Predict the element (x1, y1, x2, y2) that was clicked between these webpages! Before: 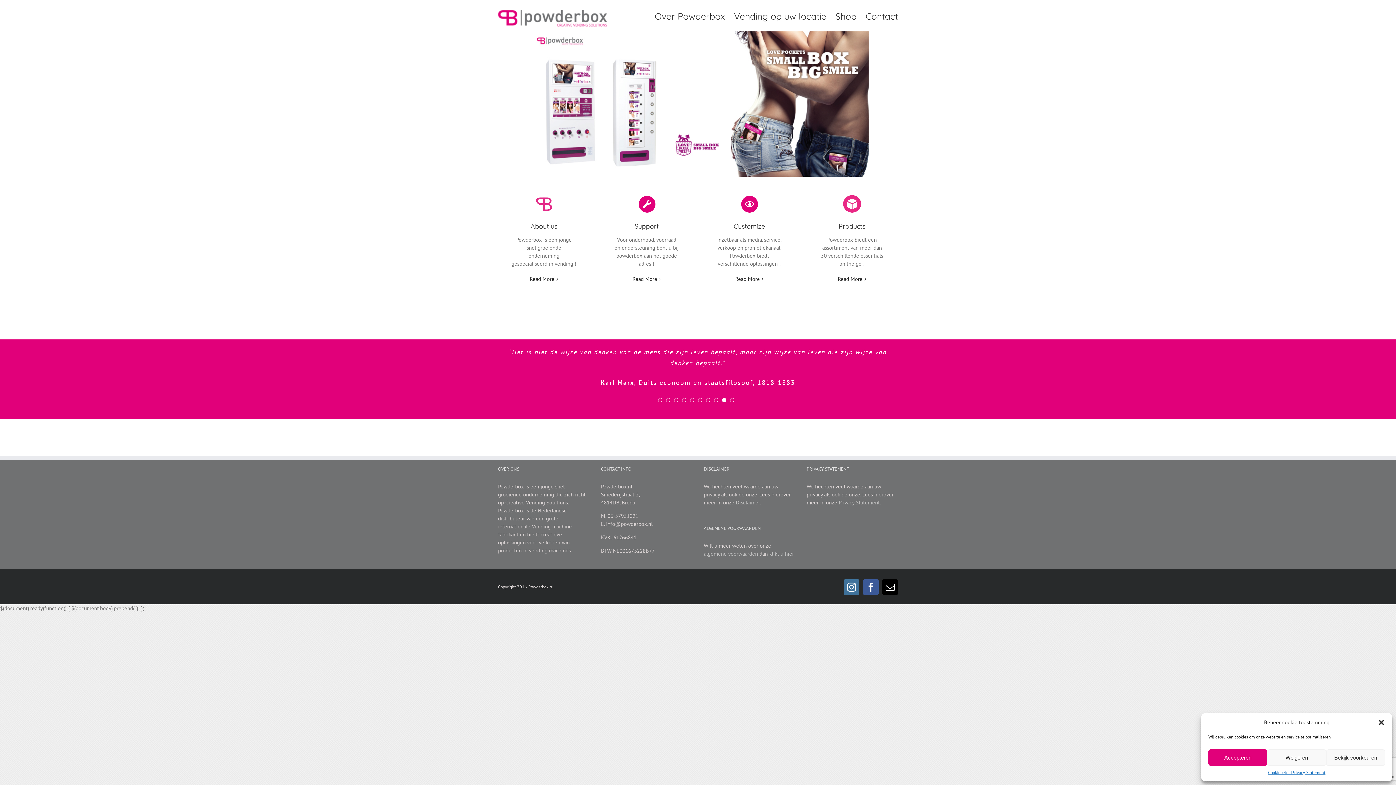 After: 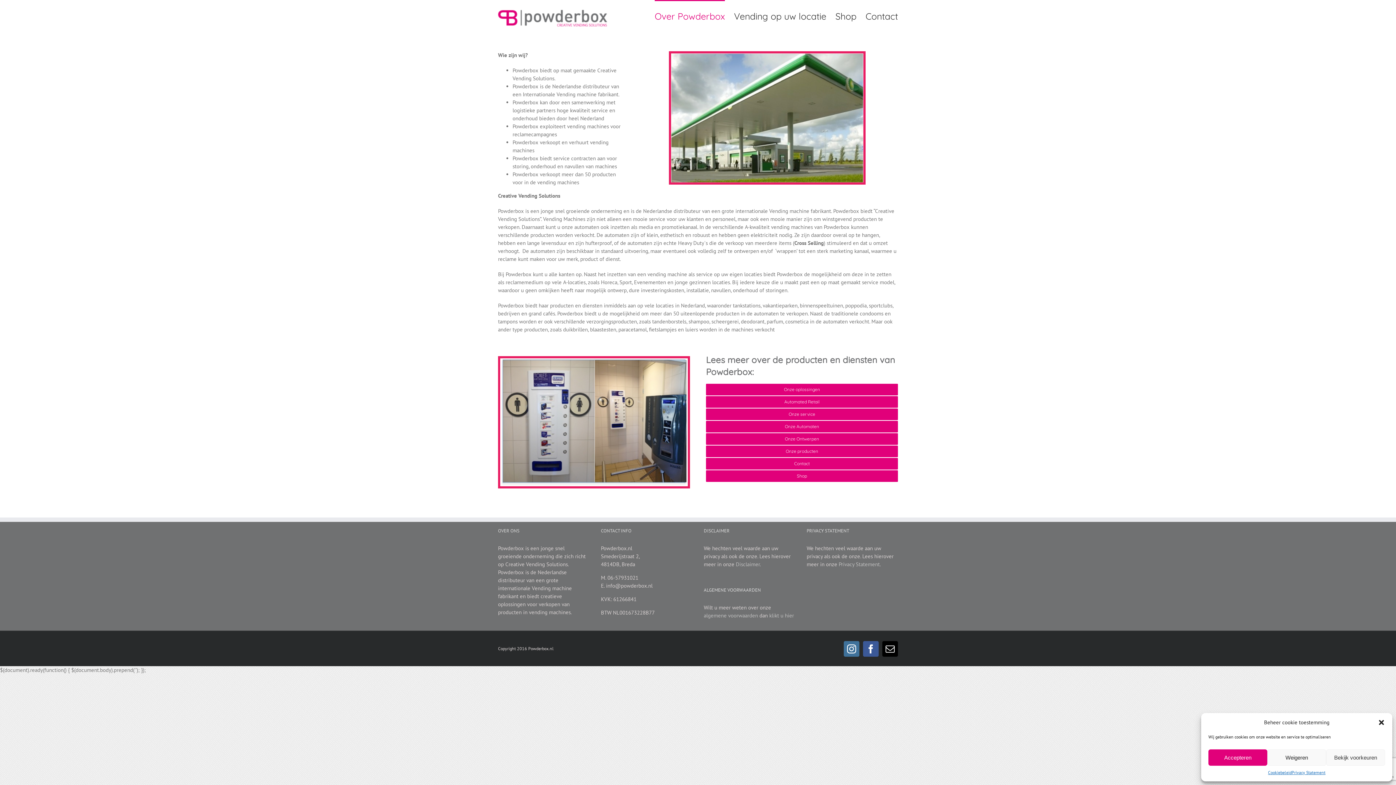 Action: label: About us bbox: (510, 222, 577, 230)